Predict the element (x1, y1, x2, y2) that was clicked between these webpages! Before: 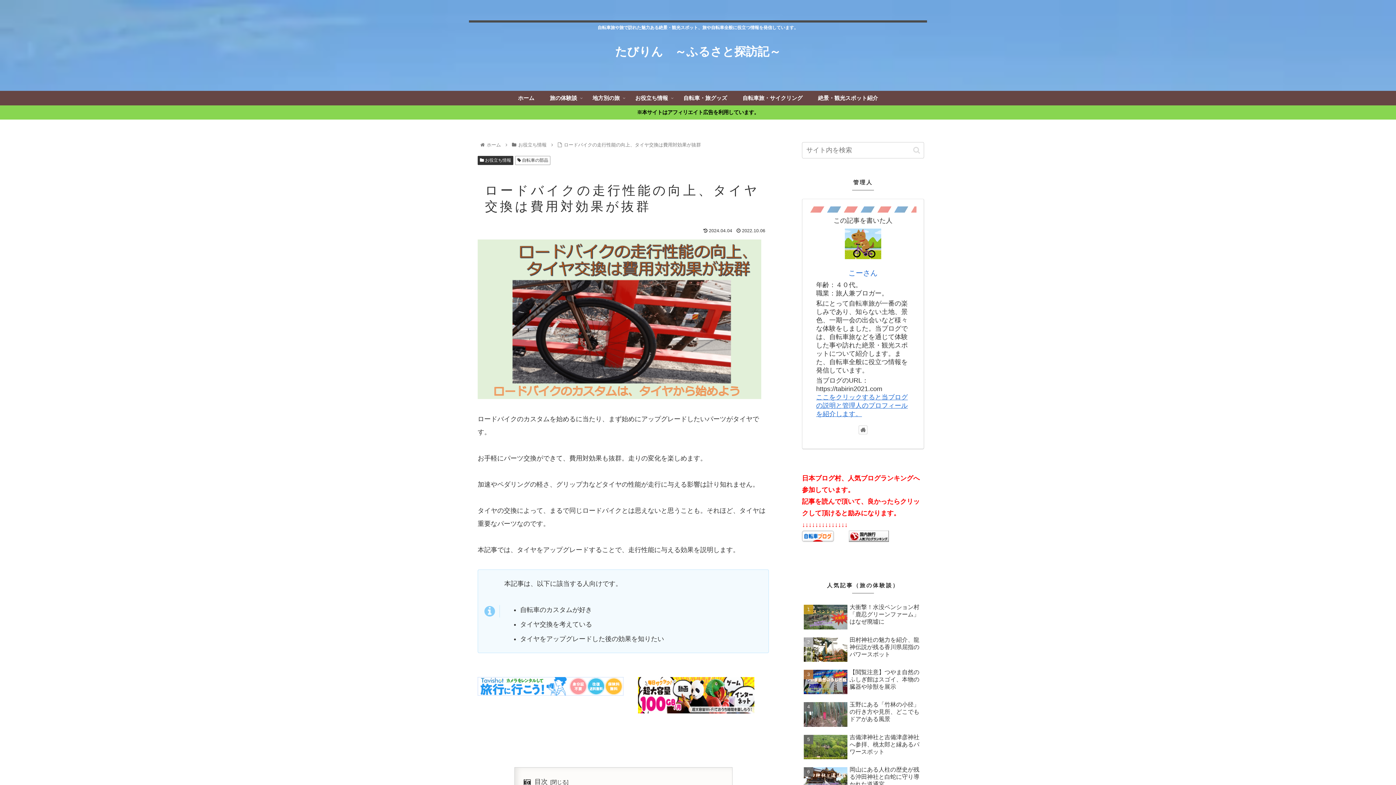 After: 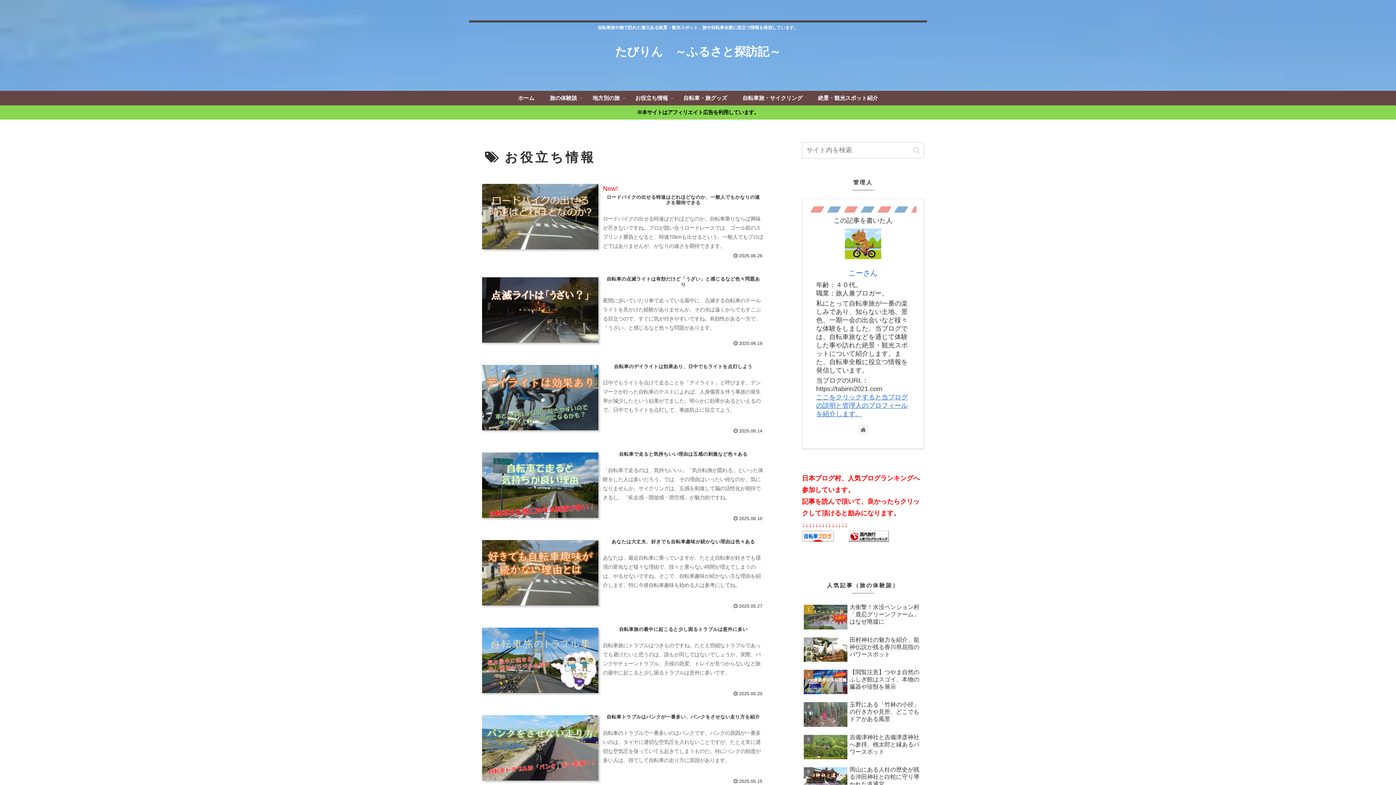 Action: bbox: (627, 90, 675, 105) label: お役立ち情報